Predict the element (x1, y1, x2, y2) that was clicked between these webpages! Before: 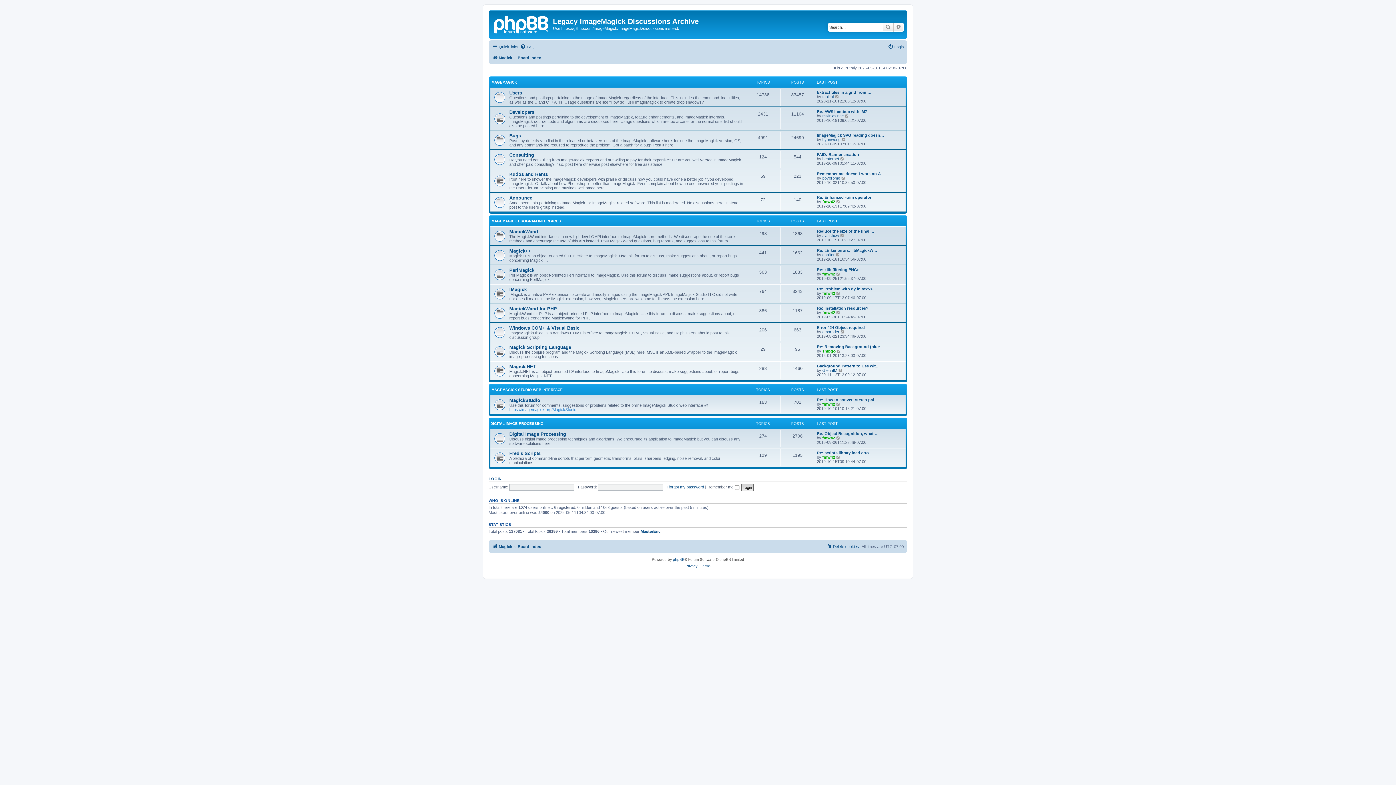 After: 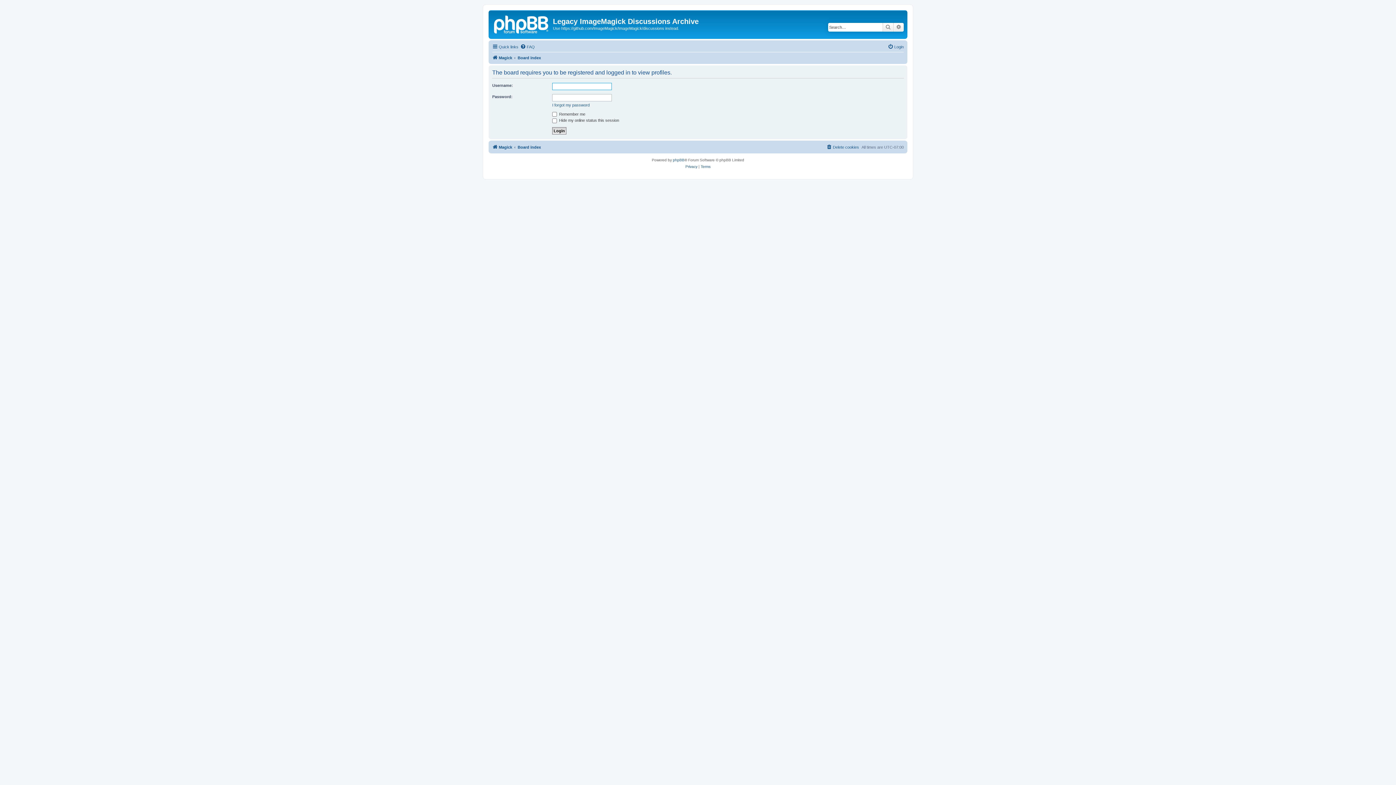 Action: bbox: (822, 272, 835, 276) label: fmw42